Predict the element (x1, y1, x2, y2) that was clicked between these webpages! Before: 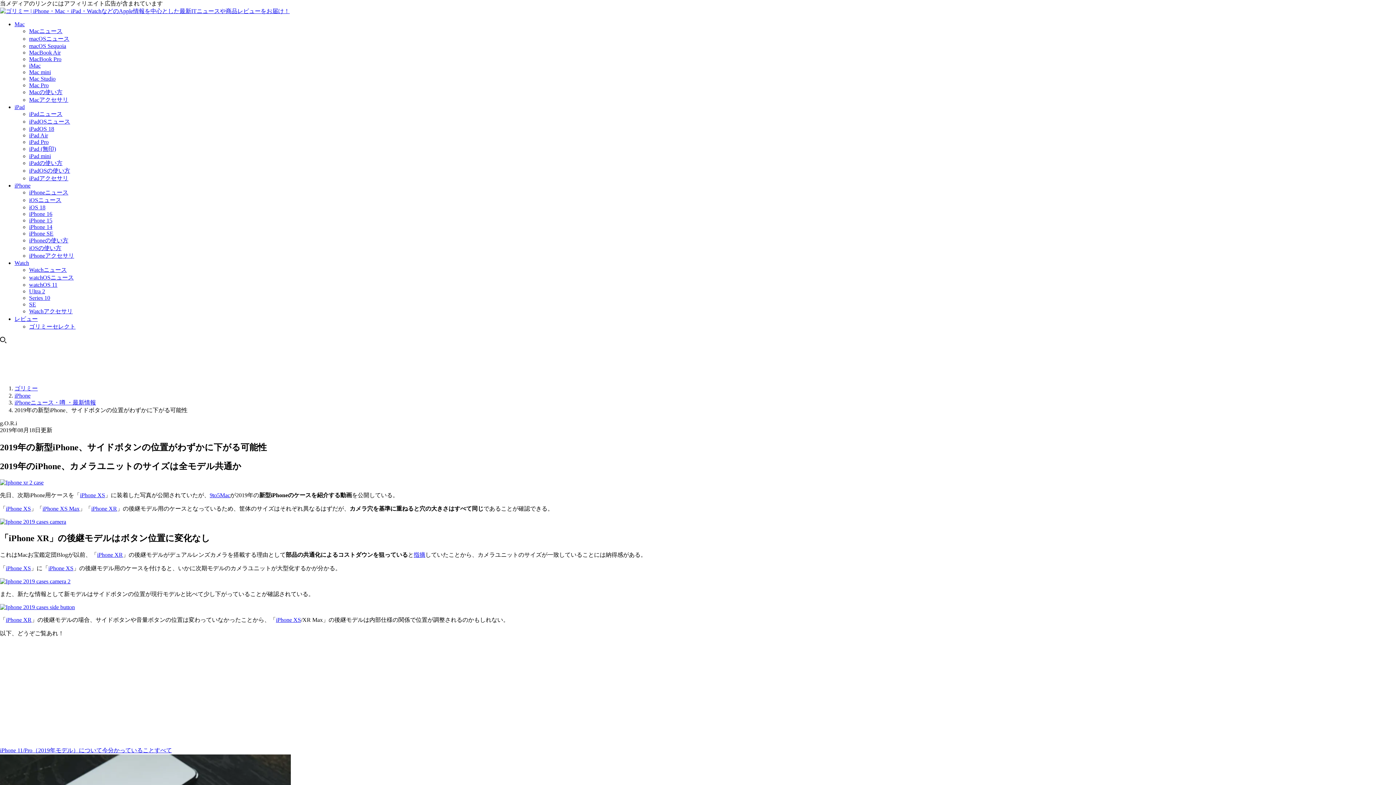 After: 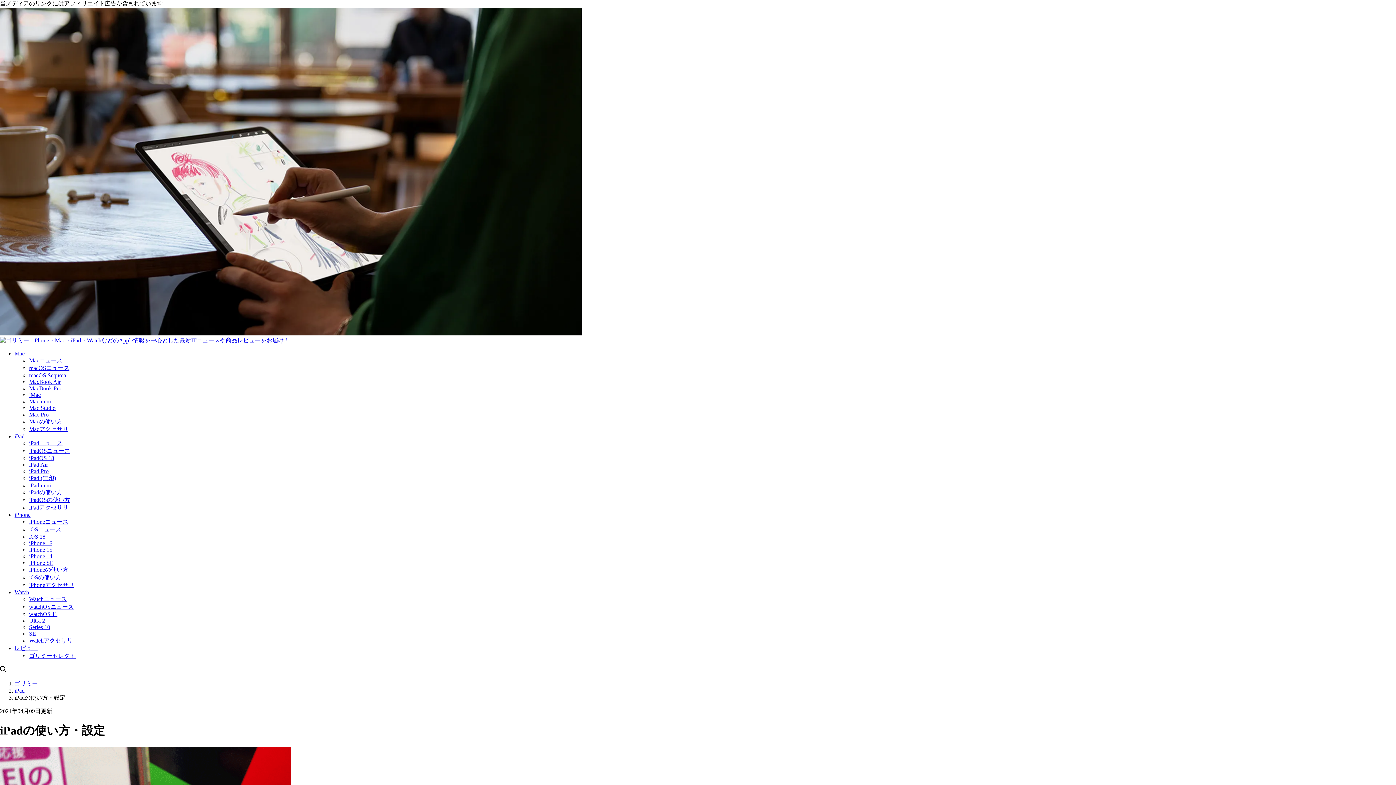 Action: label: iPadの使い方 bbox: (29, 160, 62, 166)